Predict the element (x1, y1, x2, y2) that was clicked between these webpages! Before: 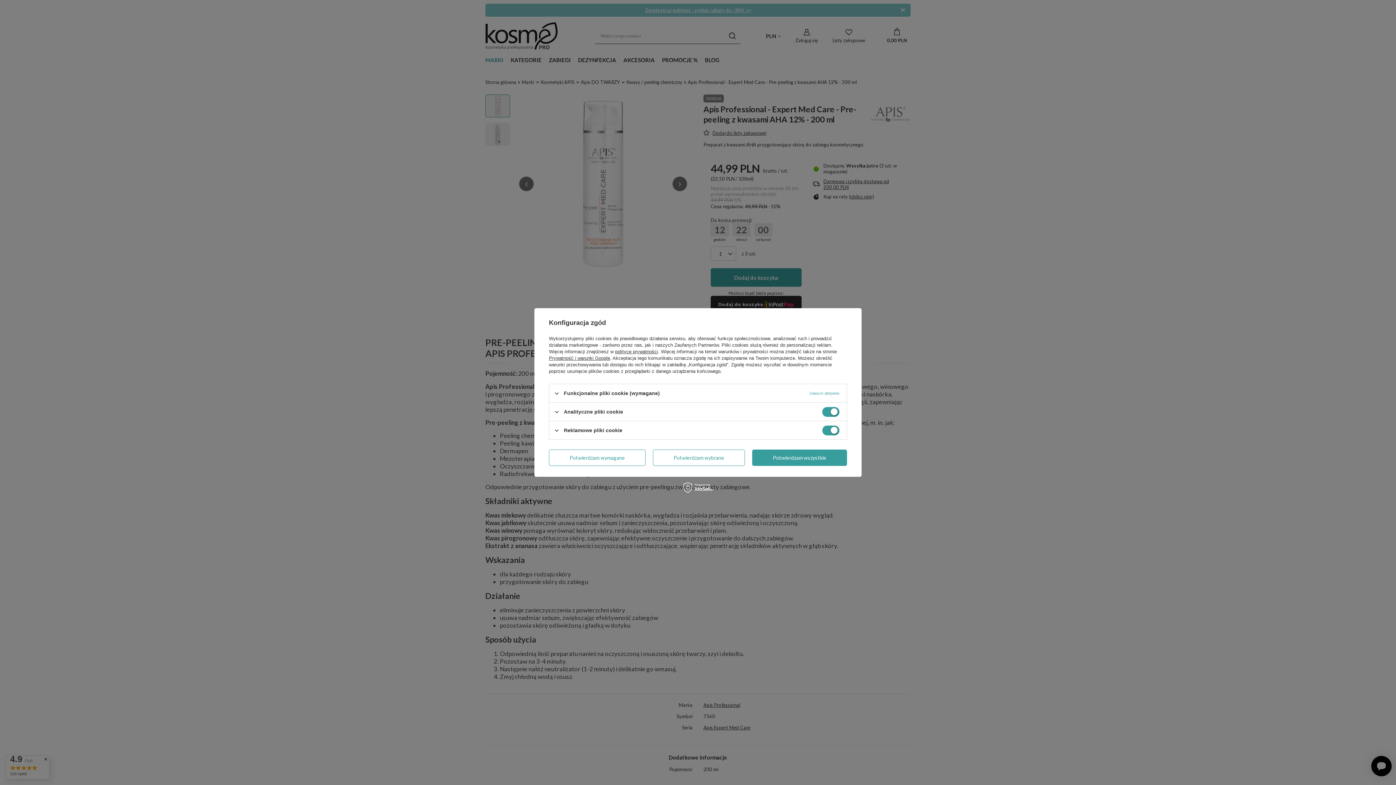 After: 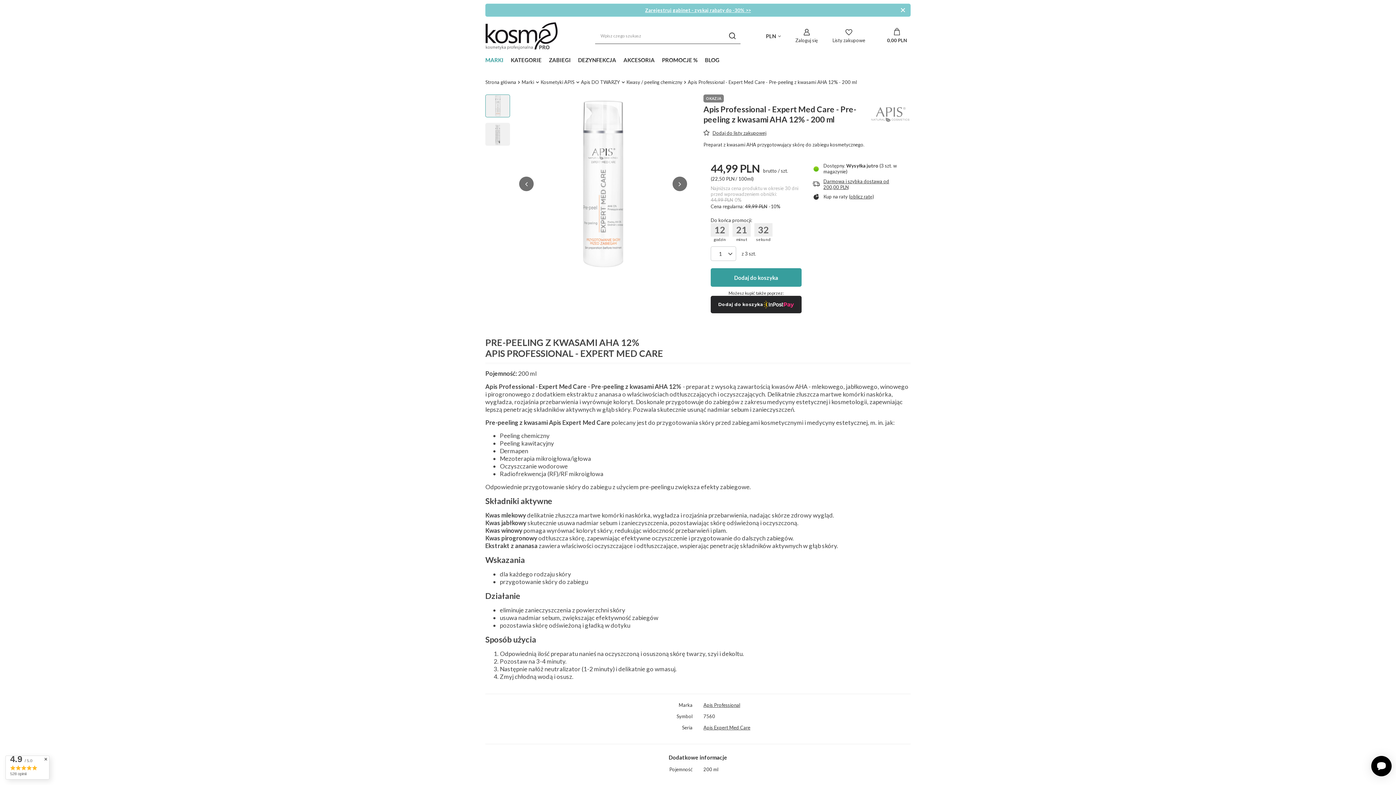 Action: bbox: (752, 449, 847, 466) label: Potwierdzam wszystkie